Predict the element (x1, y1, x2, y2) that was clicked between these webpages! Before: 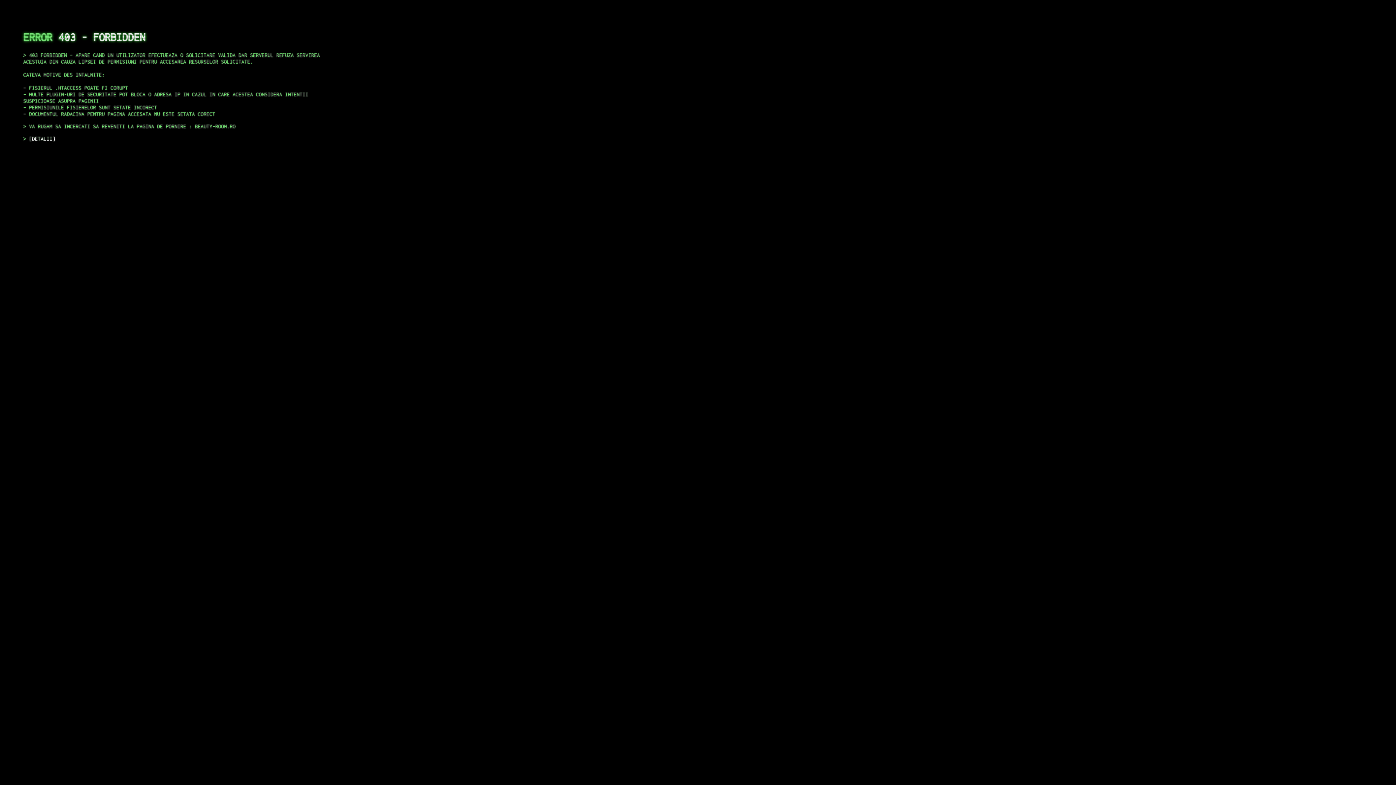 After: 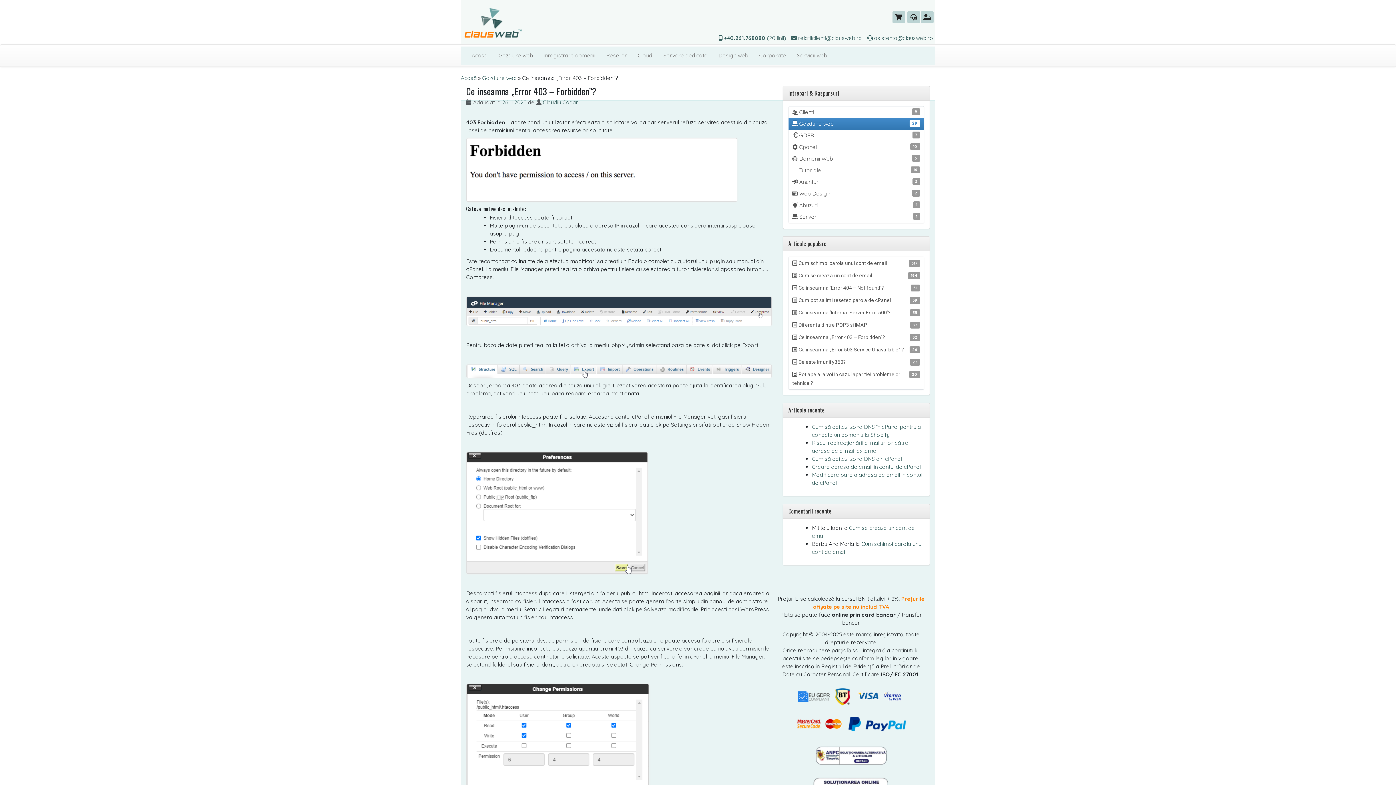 Action: bbox: (29, 135, 55, 141) label: DETALII